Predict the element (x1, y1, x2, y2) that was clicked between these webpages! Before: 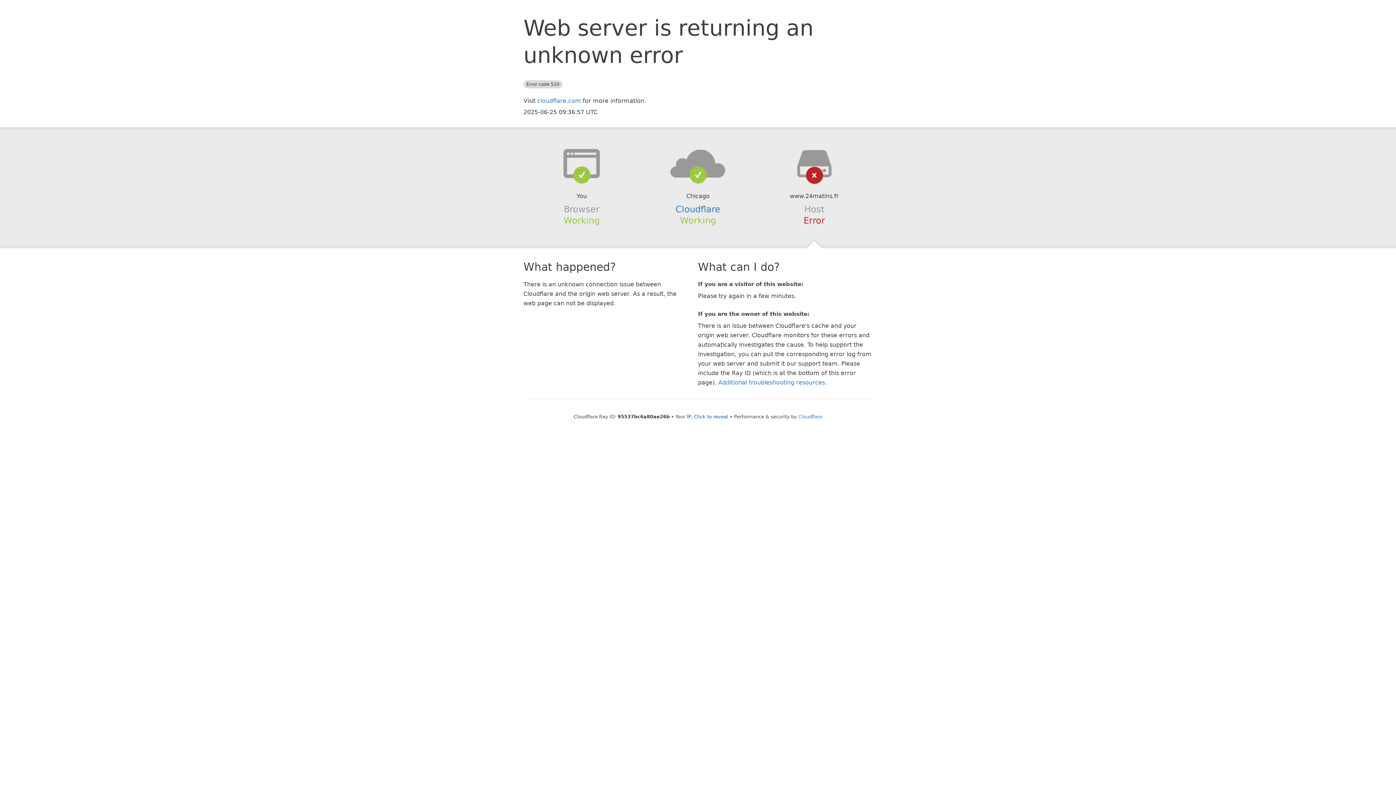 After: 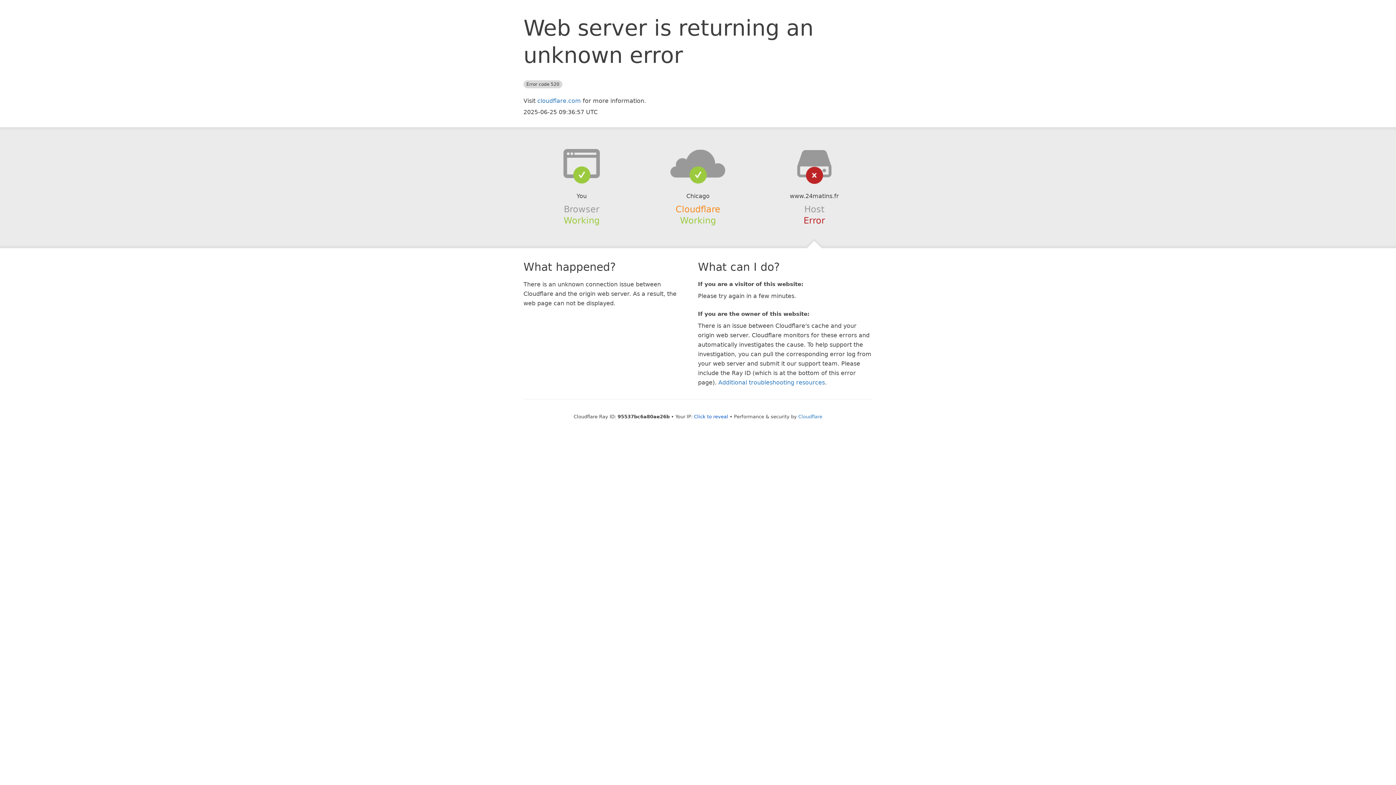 Action: bbox: (675, 204, 720, 214) label: Cloudflare